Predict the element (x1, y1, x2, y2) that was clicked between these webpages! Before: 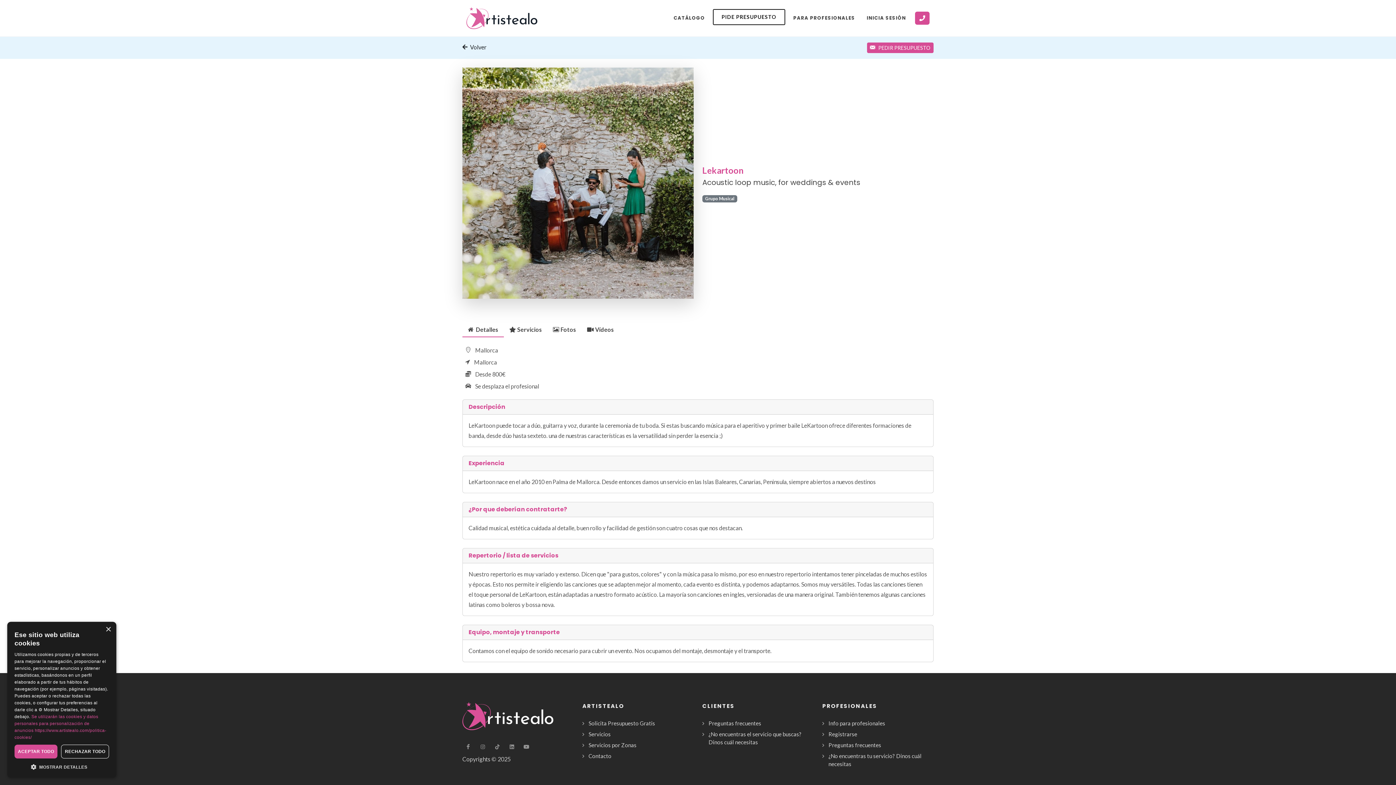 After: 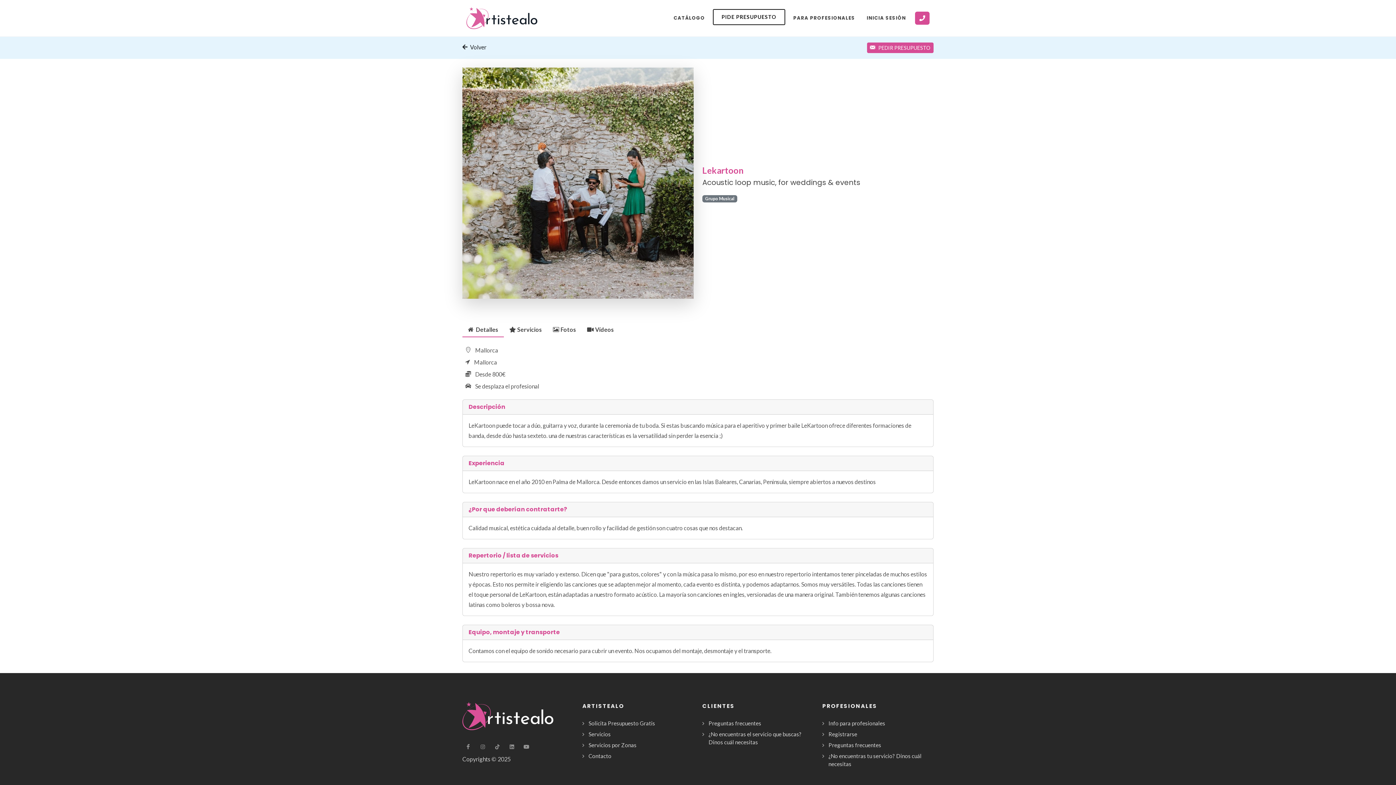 Action: label: RECHAZAR TODO bbox: (61, 745, 109, 758)